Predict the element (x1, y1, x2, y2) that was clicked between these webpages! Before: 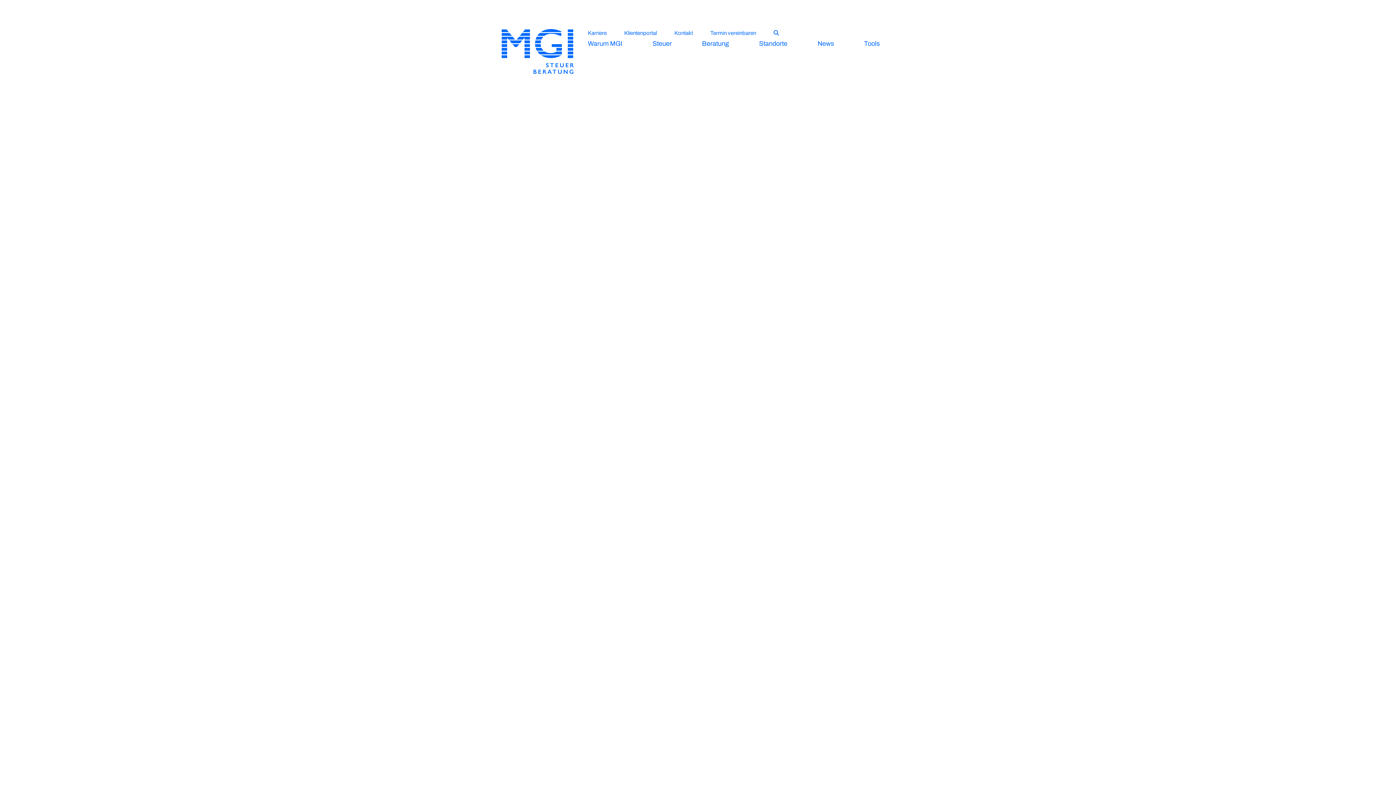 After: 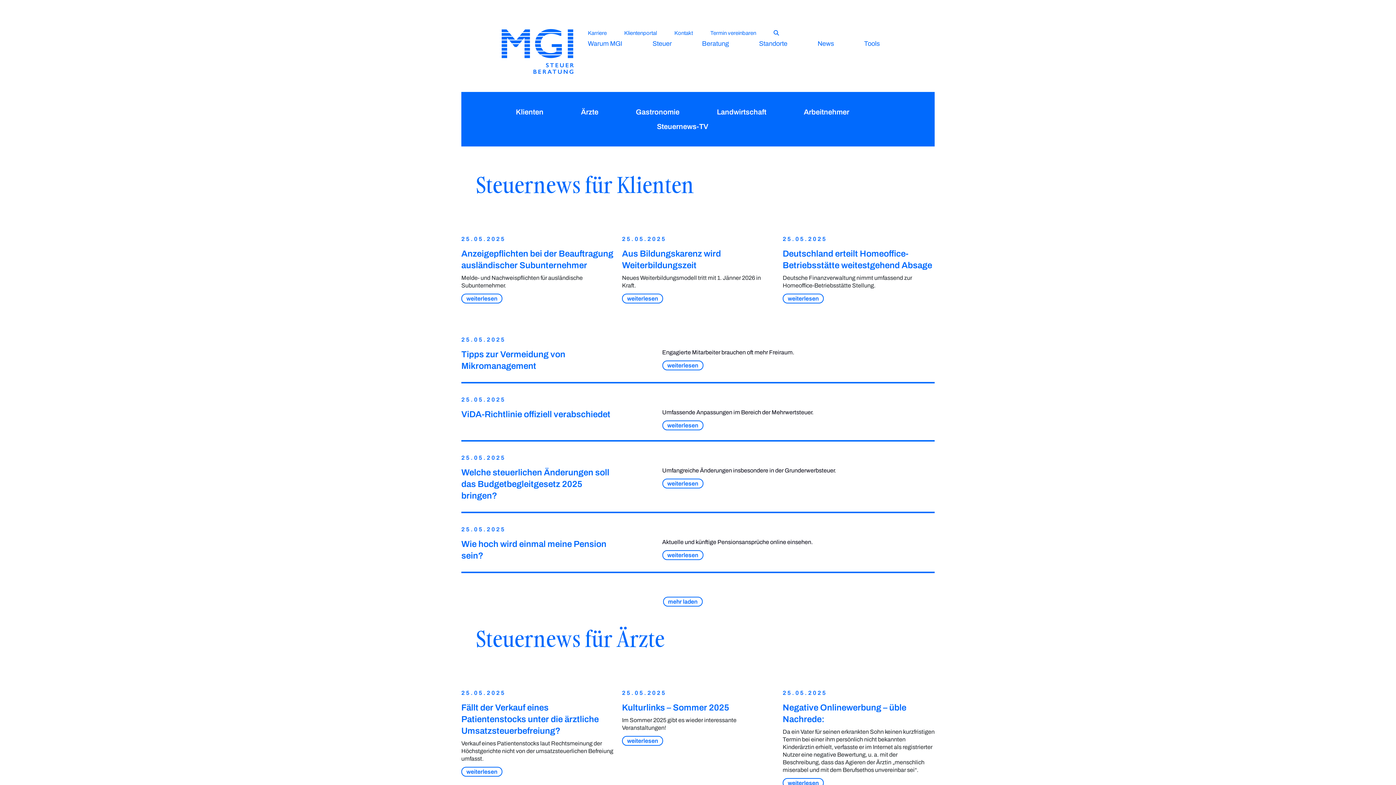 Action: label: News bbox: (814, 39, 837, 48)